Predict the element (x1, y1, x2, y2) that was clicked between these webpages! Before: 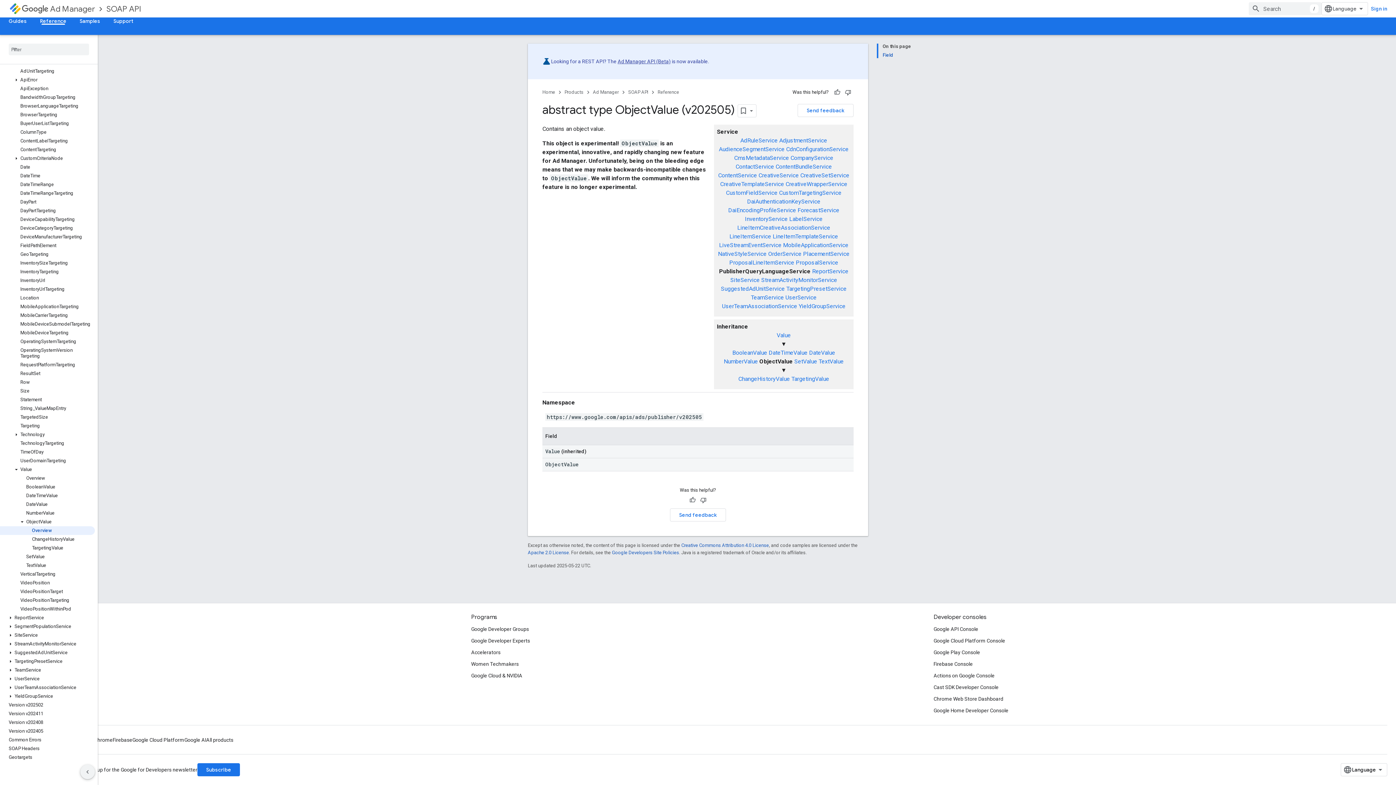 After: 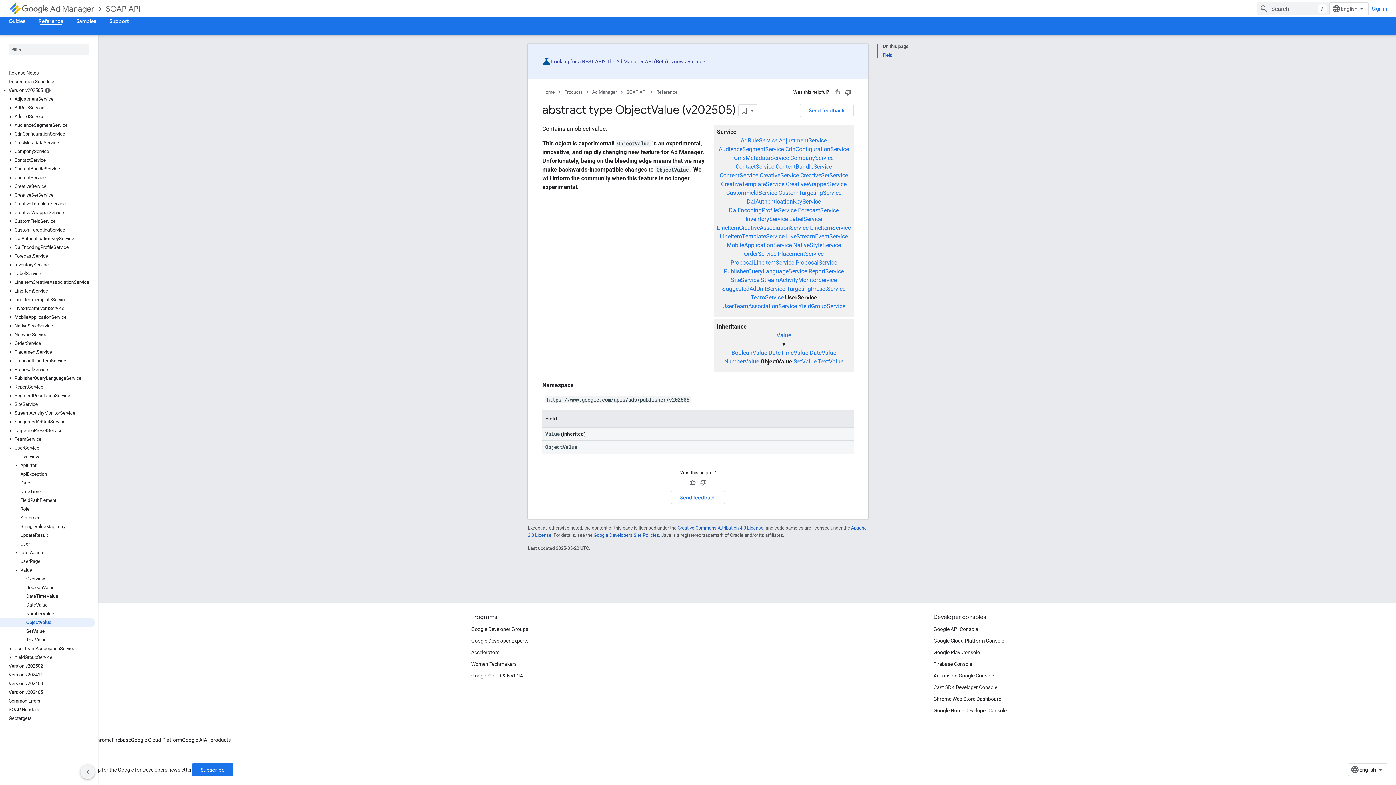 Action: label: UserService bbox: (785, 294, 816, 301)